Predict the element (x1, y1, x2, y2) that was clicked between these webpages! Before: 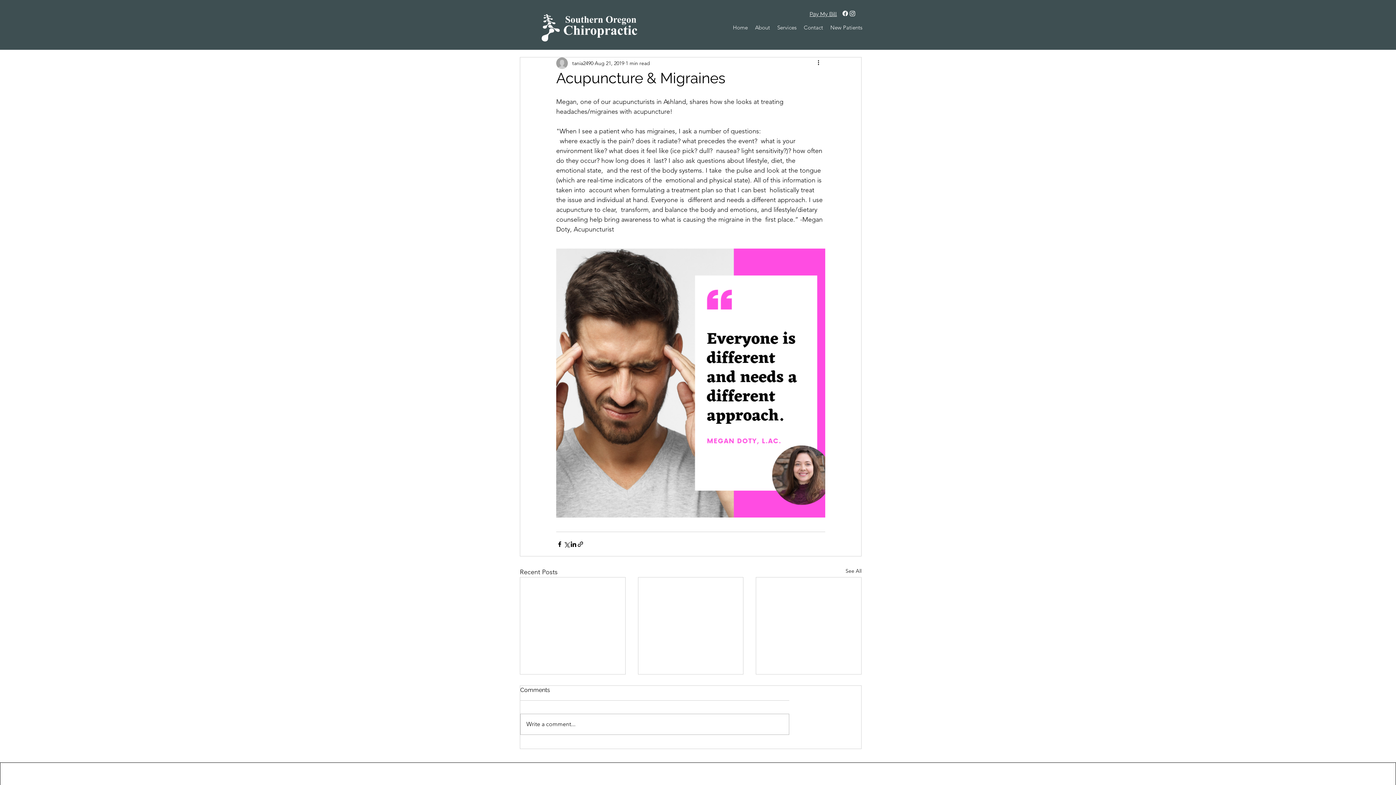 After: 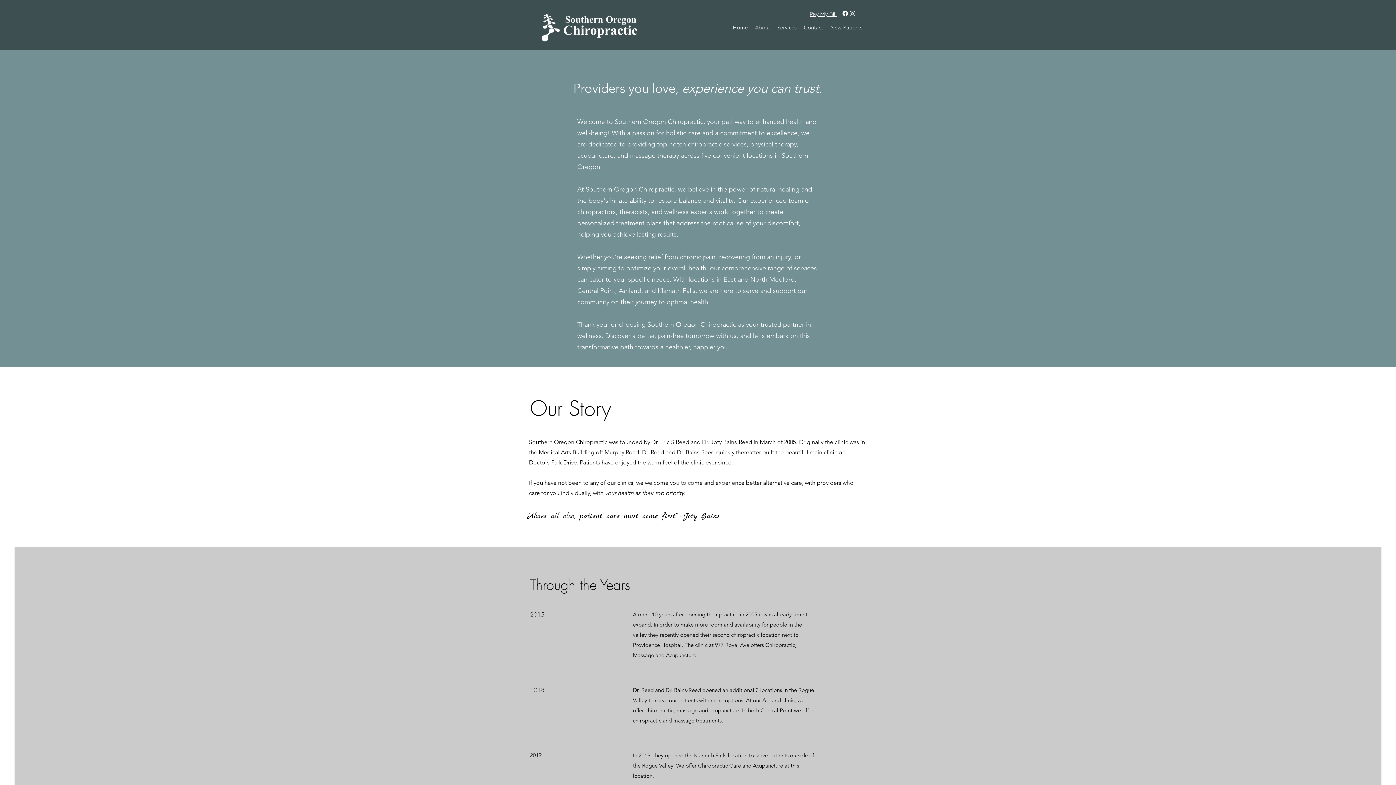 Action: label: About bbox: (751, 22, 773, 33)